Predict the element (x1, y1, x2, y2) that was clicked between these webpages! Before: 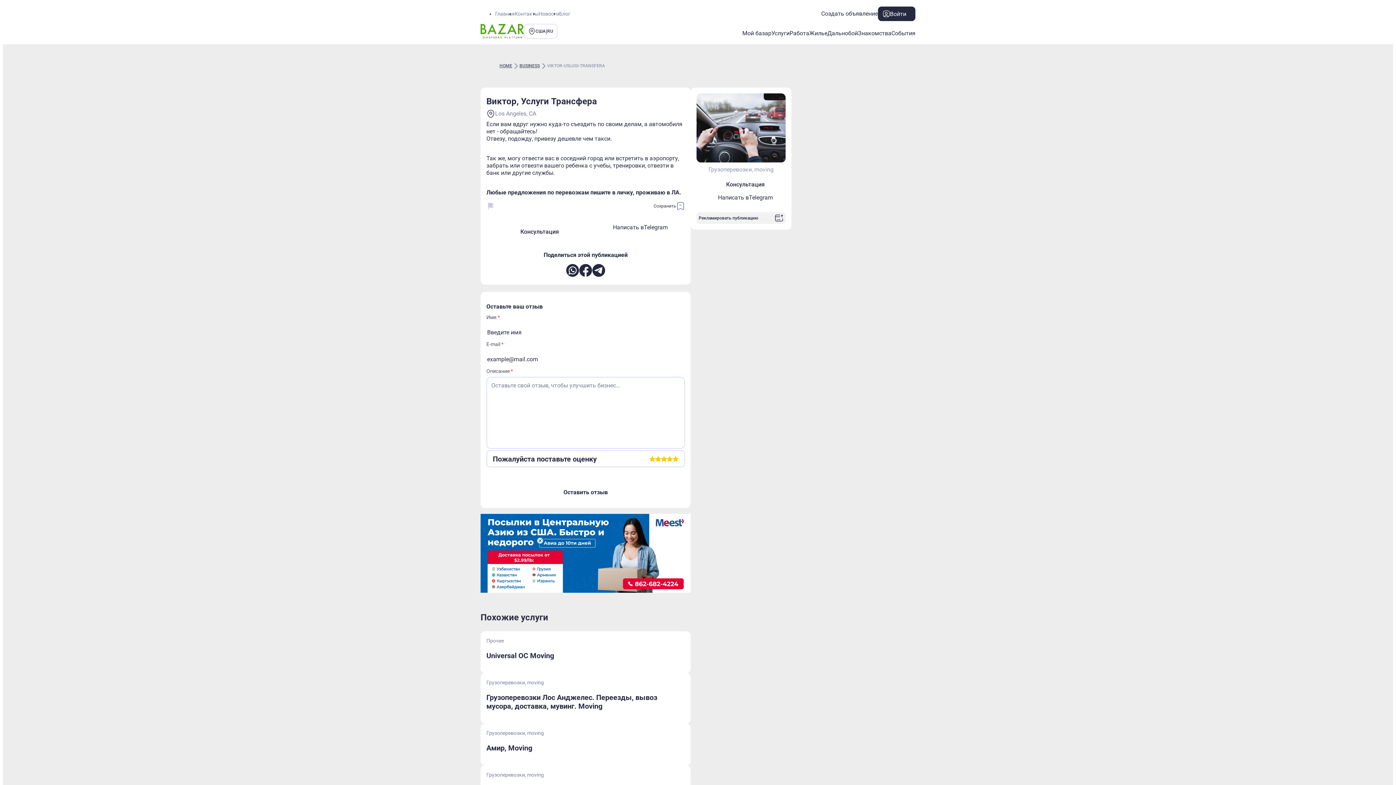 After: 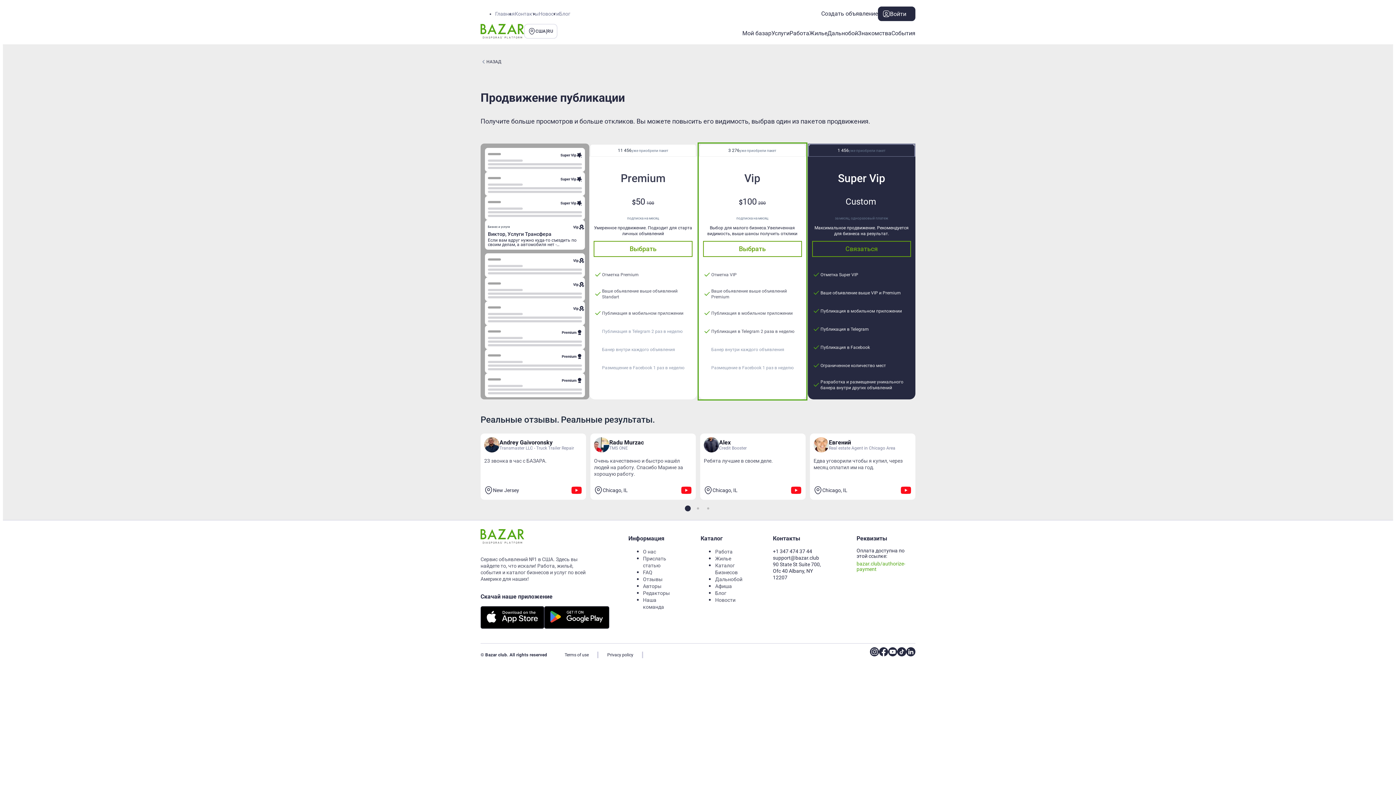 Action: label: Рекламировать публикацию bbox: (696, 212, 785, 224)